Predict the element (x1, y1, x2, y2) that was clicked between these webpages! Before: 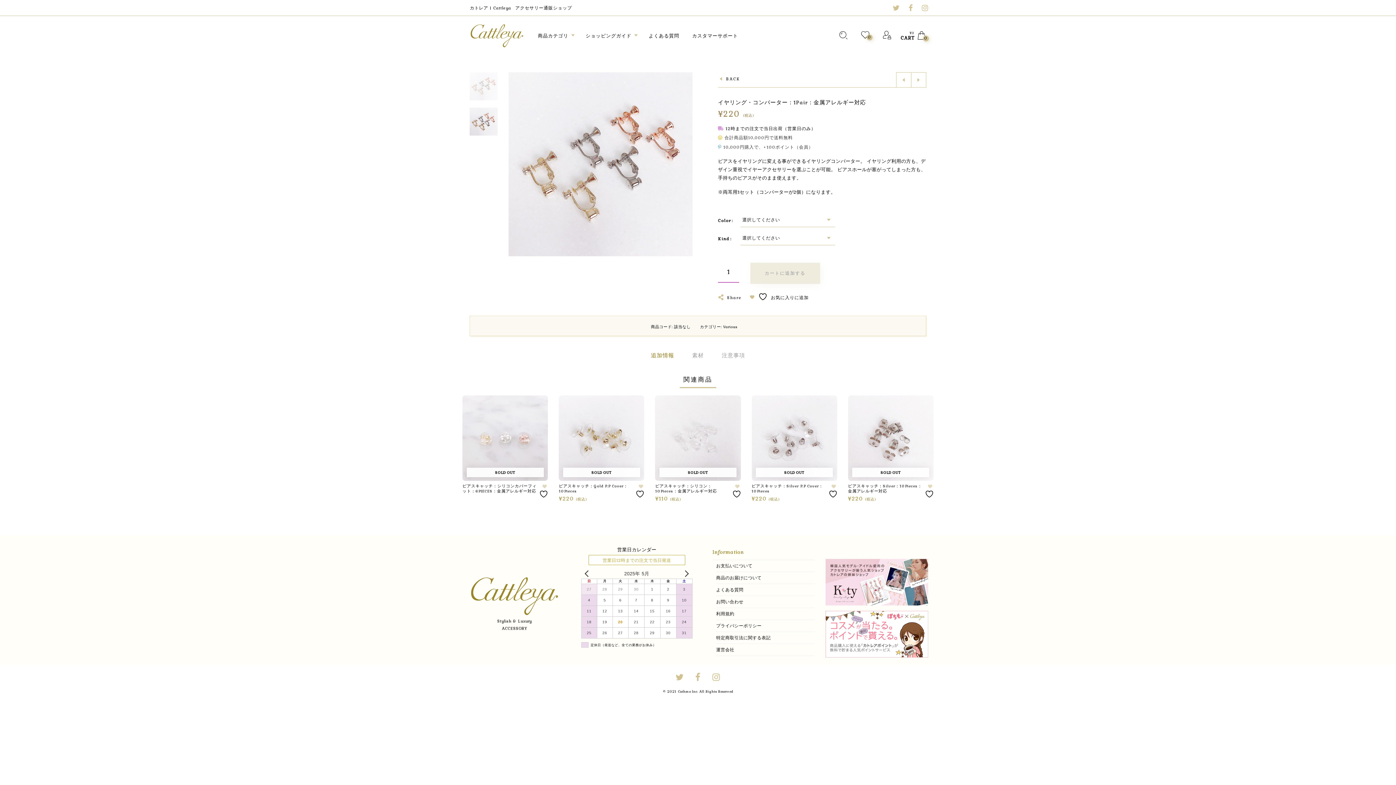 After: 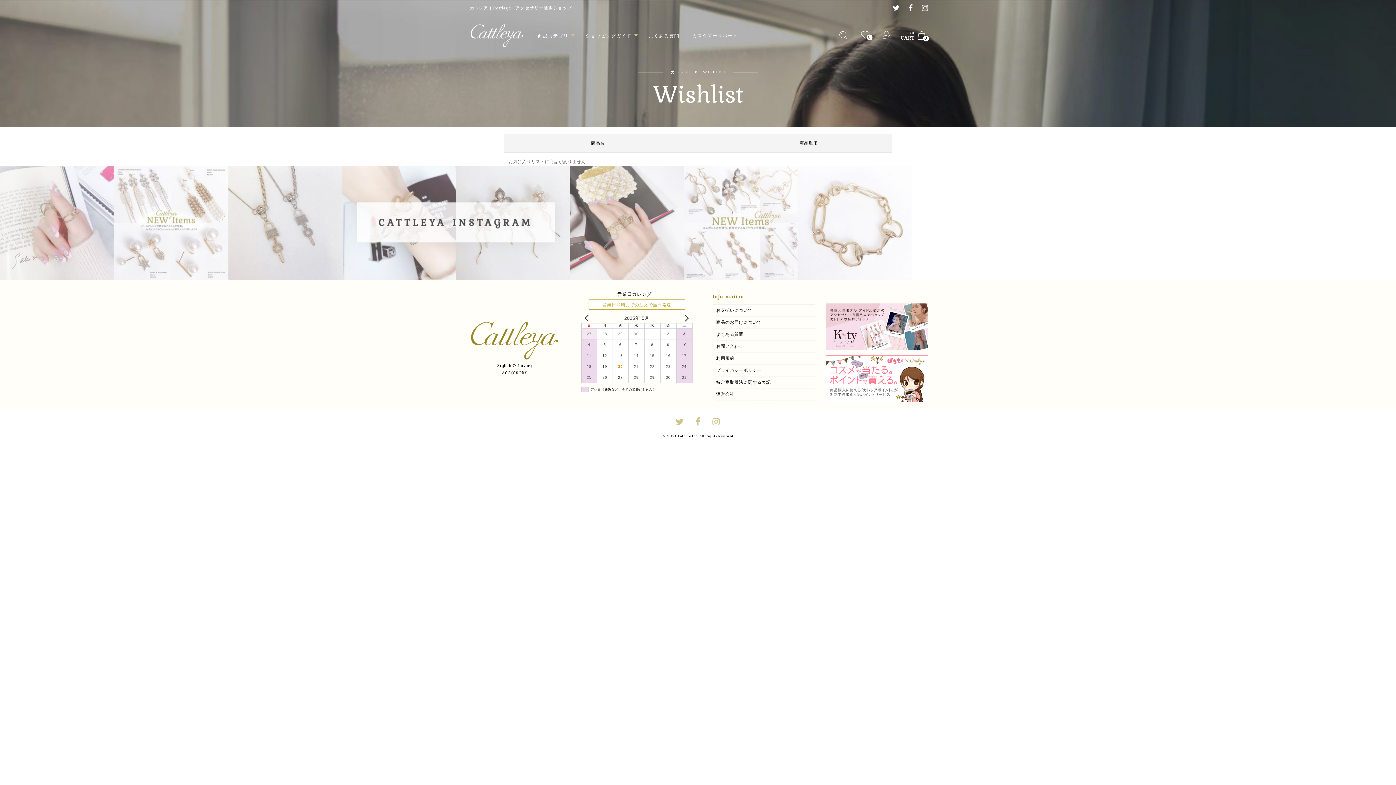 Action: label: 0 bbox: (860, 30, 870, 39)